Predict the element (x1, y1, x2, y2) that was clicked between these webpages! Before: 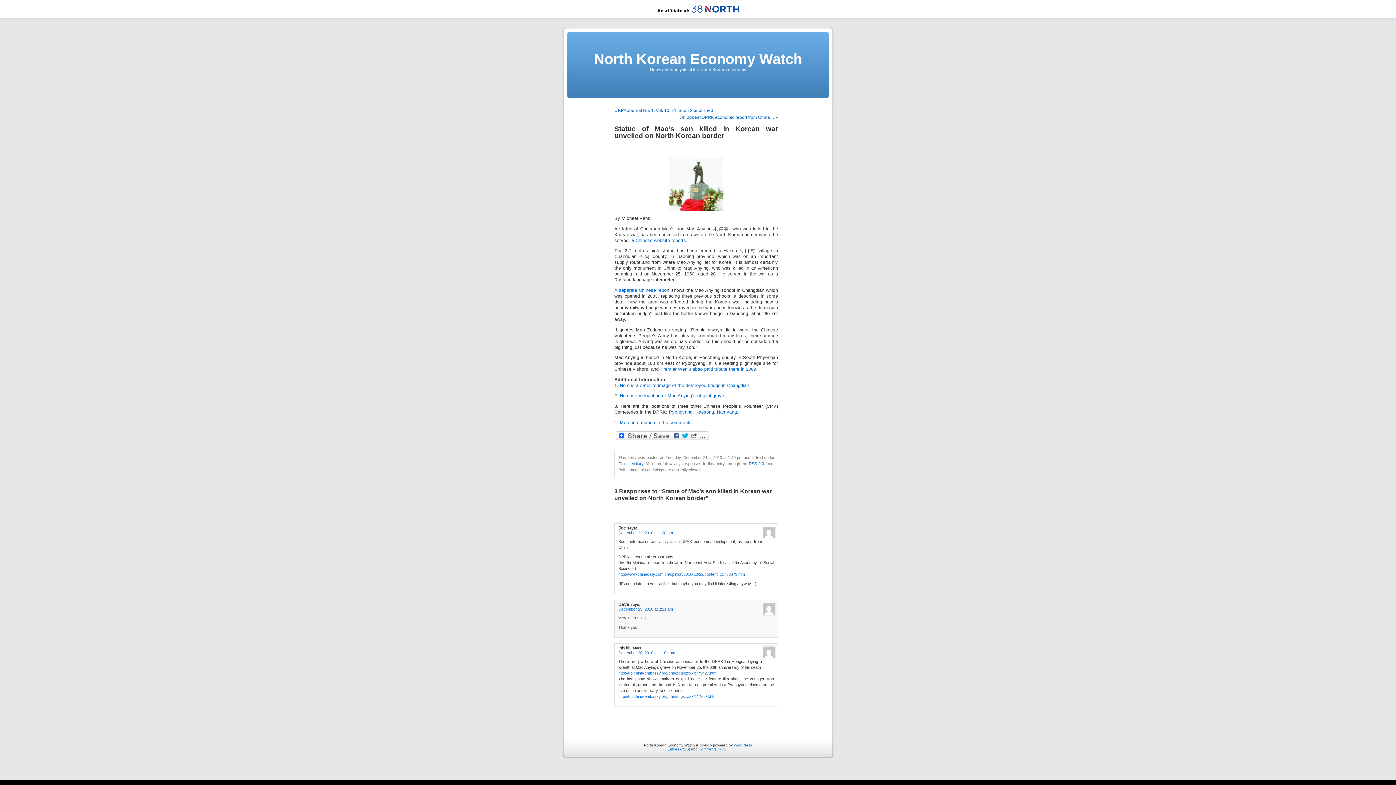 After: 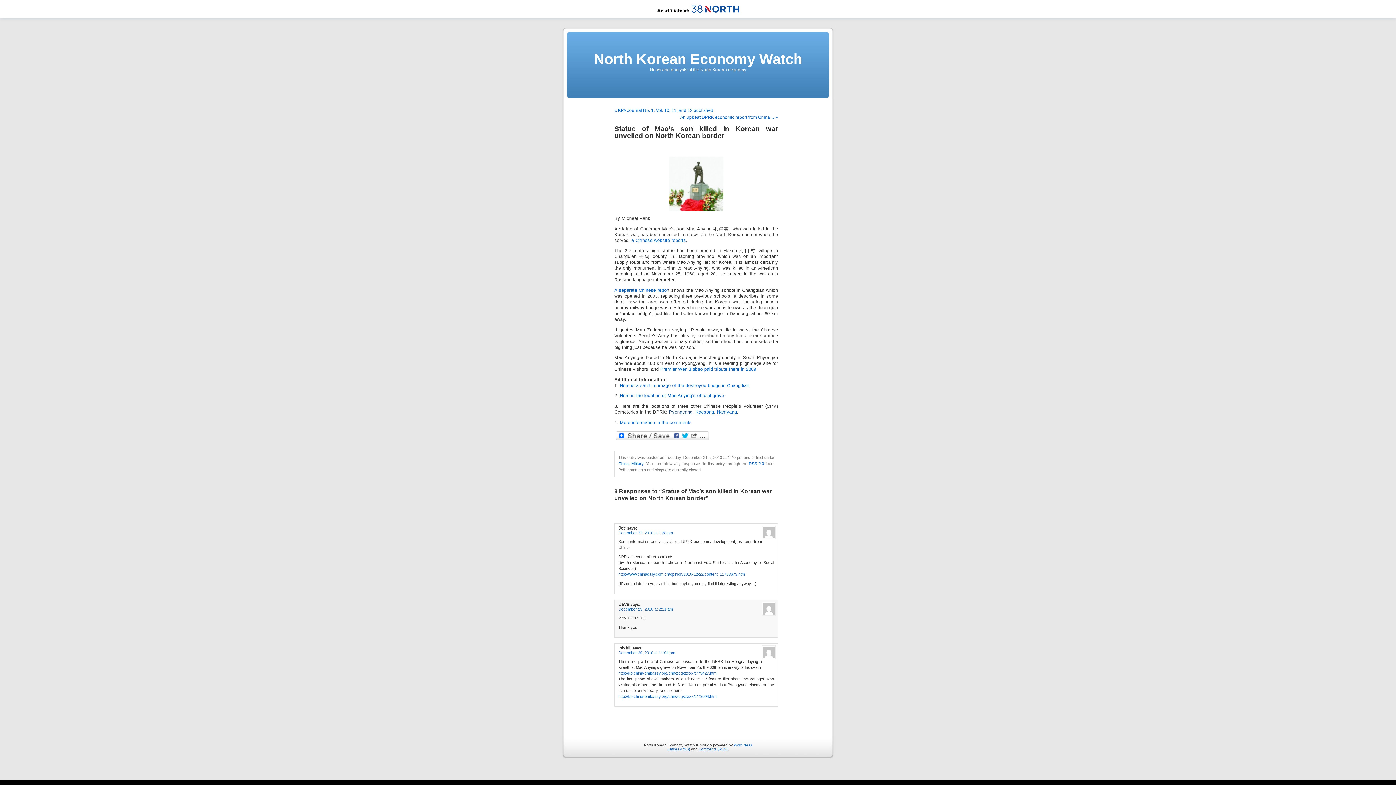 Action: label: Pyongyang bbox: (669, 409, 692, 414)